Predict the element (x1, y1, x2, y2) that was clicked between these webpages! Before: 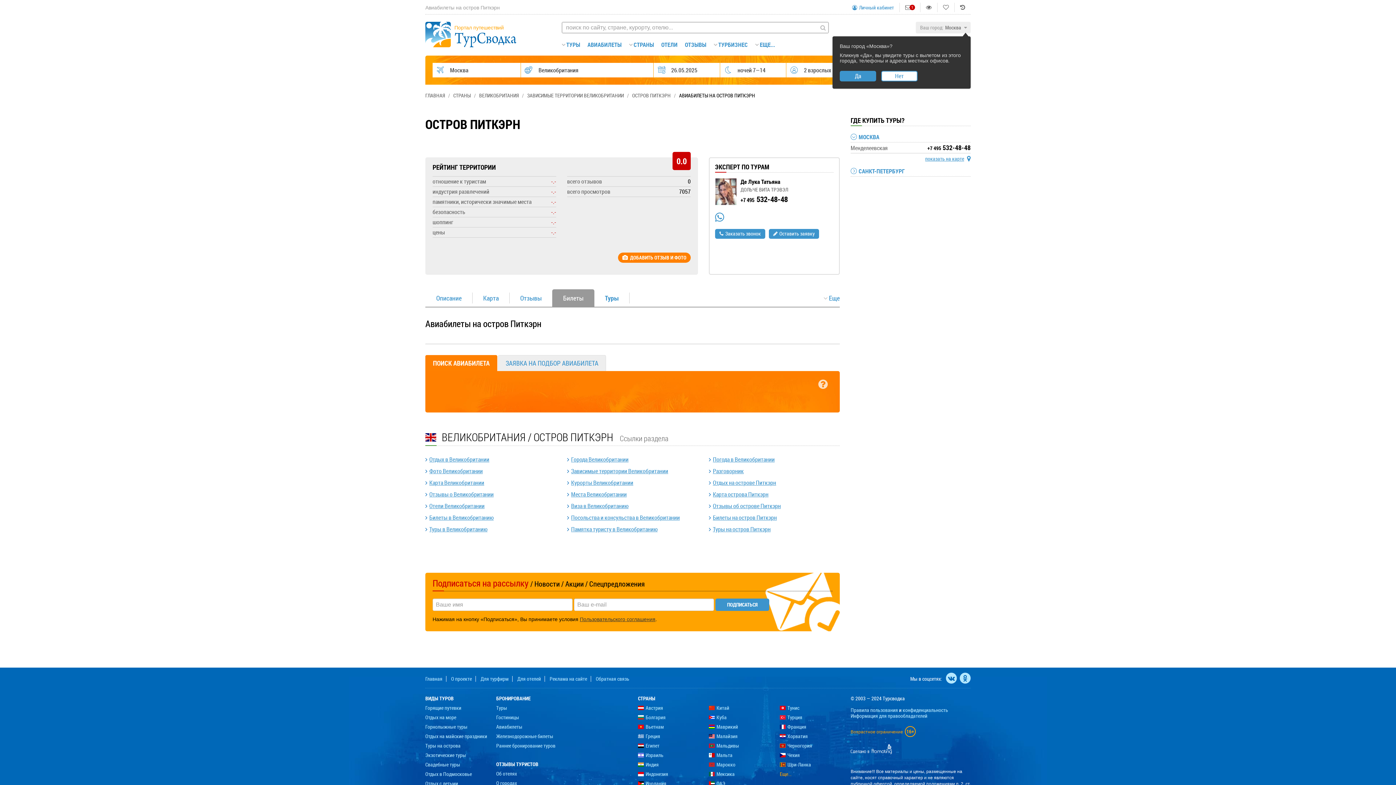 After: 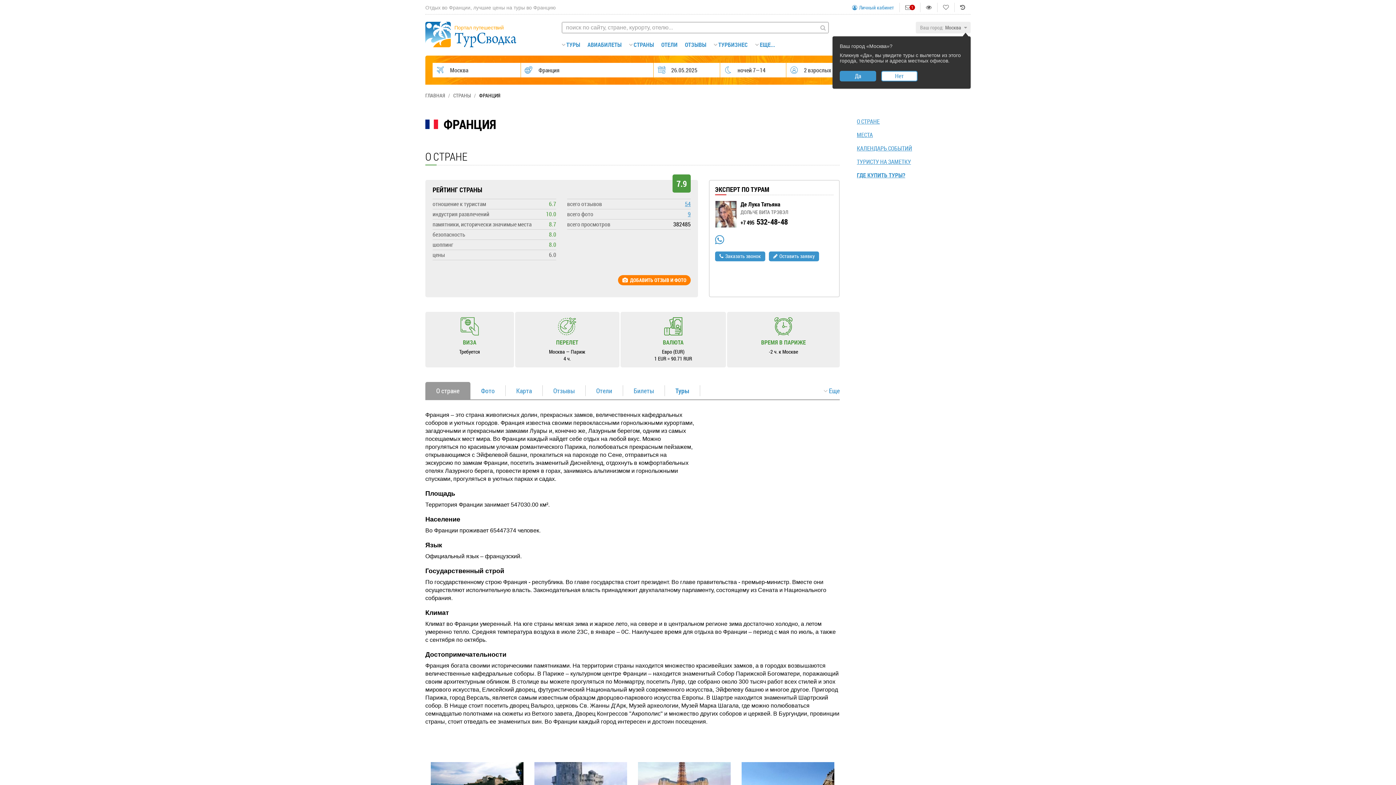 Action: bbox: (780, 723, 806, 730) label: Франция